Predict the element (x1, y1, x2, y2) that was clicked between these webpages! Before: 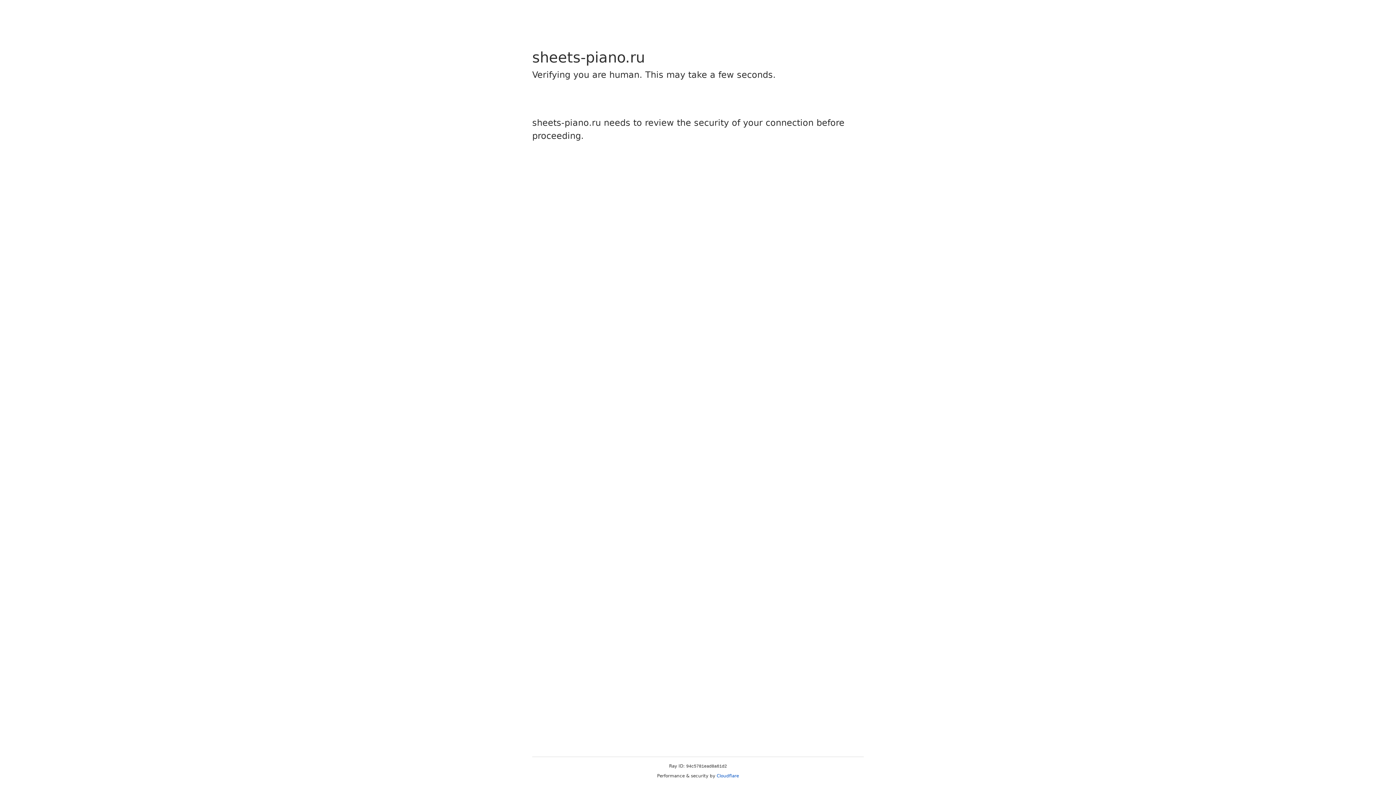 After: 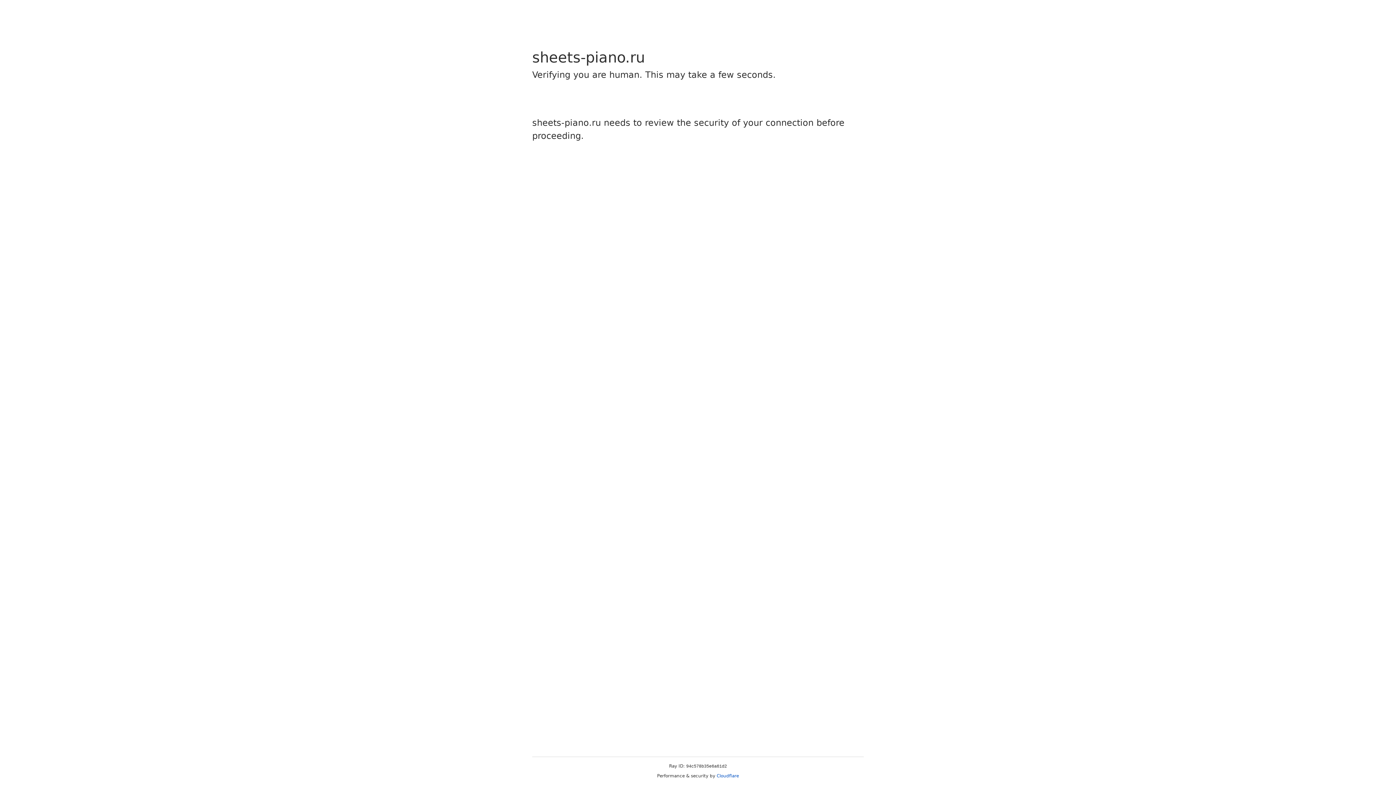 Action: bbox: (716, 773, 739, 778) label: Cloudflare